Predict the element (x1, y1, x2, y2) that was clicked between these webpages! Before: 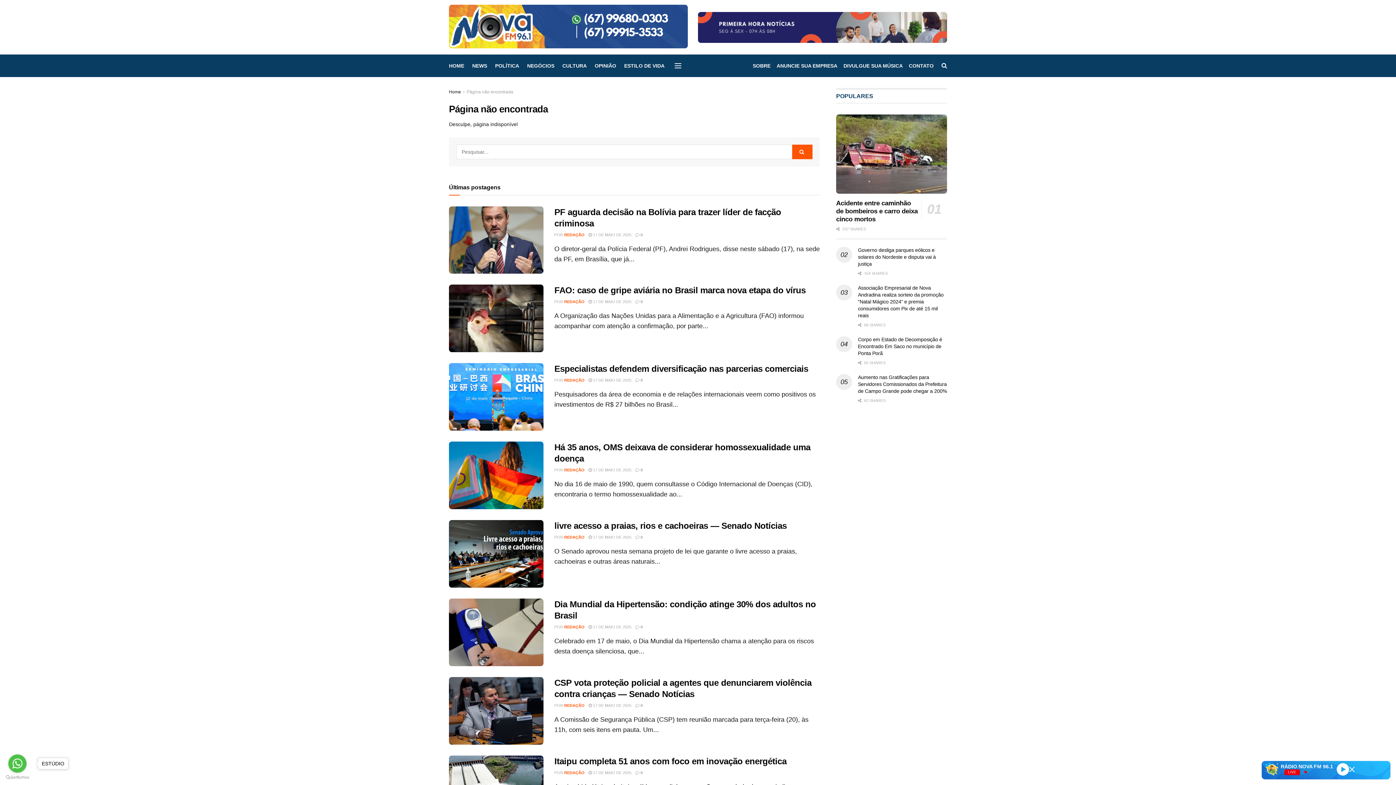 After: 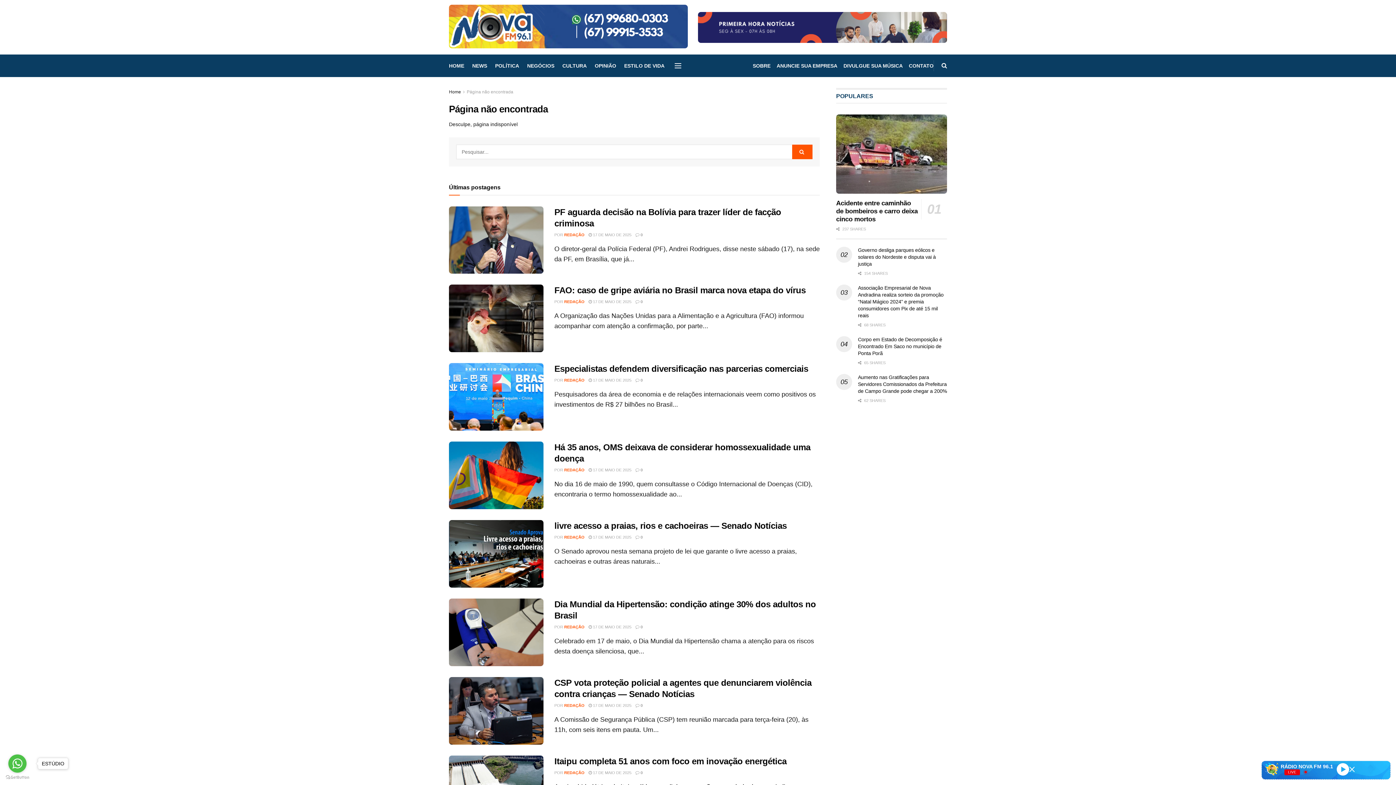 Action: bbox: (698, 0, 947, 54) label: Visit advertisement link